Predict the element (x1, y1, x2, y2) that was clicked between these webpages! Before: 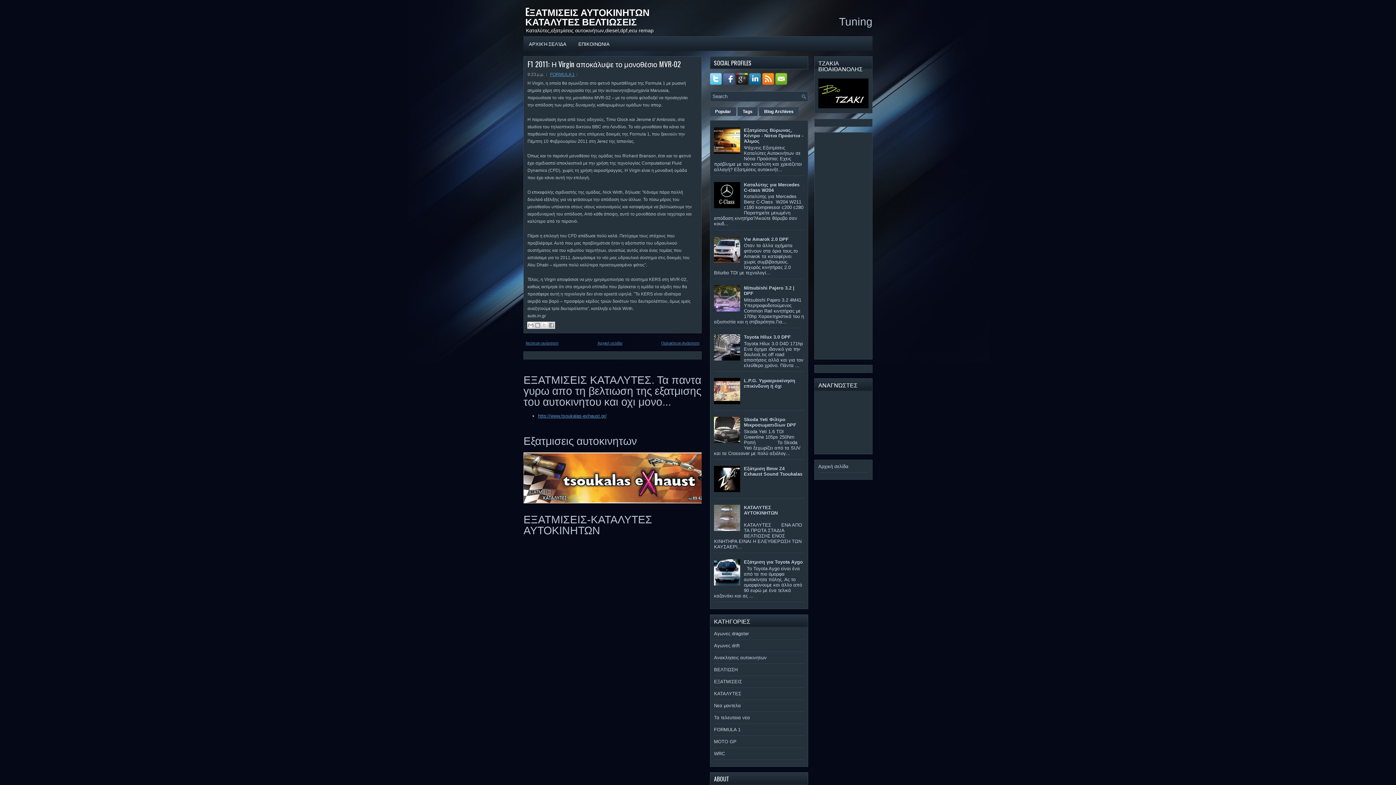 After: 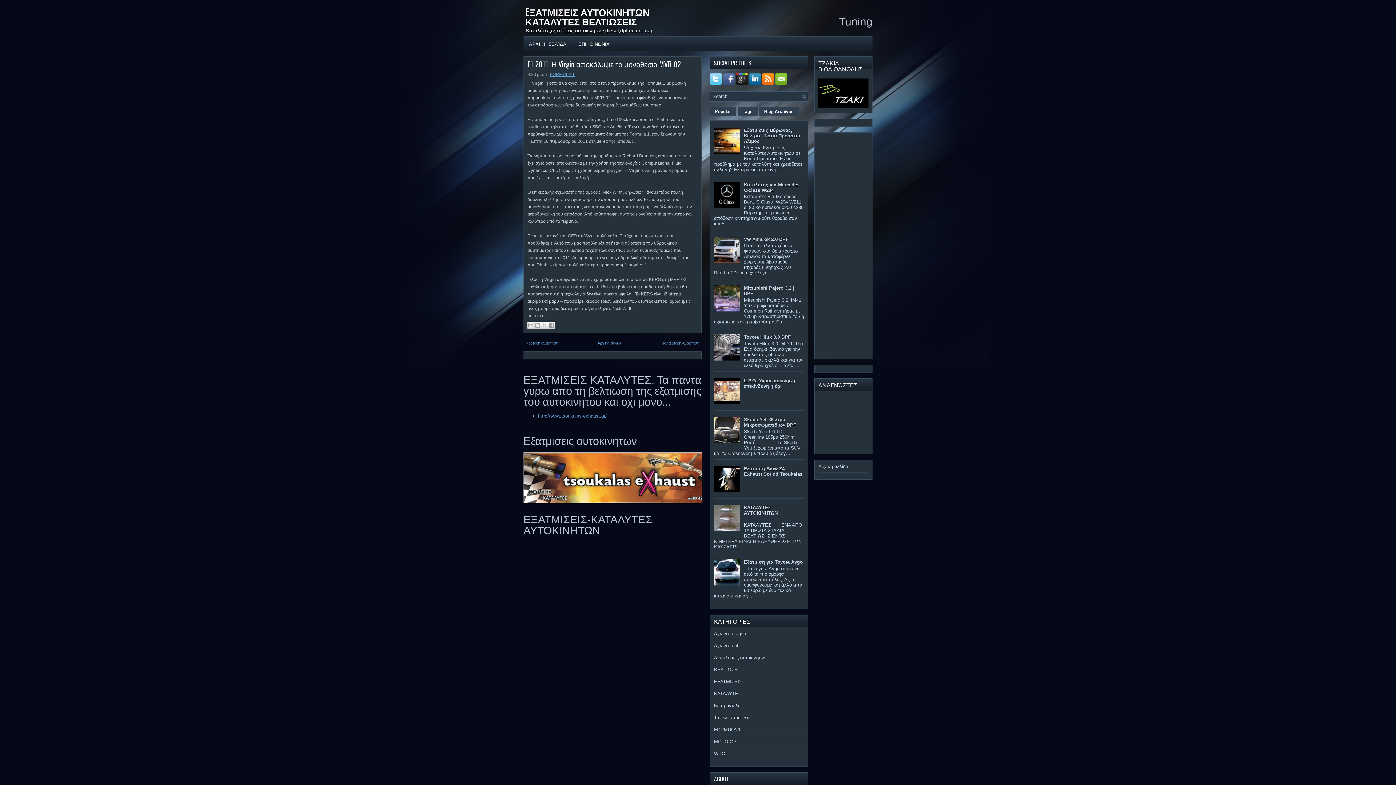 Action: bbox: (714, 307, 742, 312)